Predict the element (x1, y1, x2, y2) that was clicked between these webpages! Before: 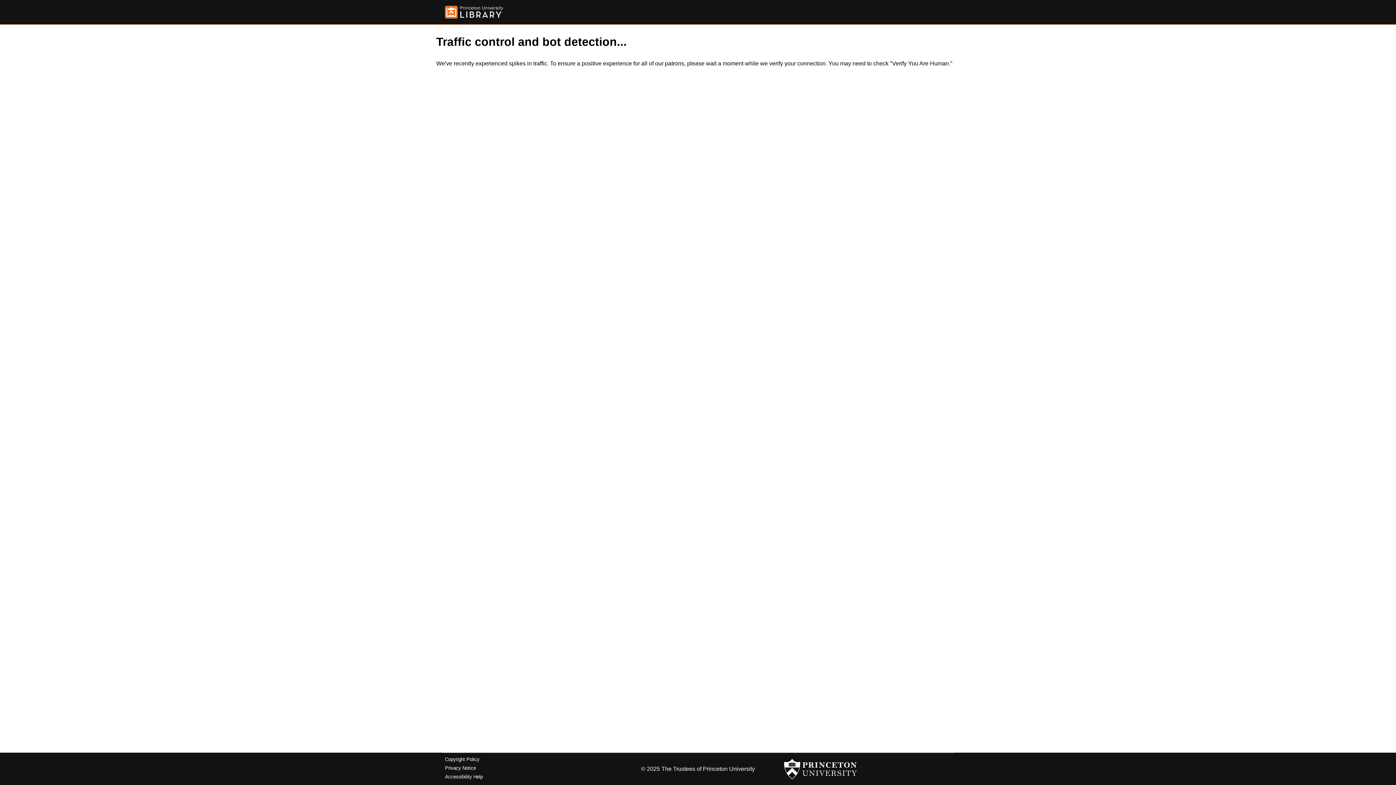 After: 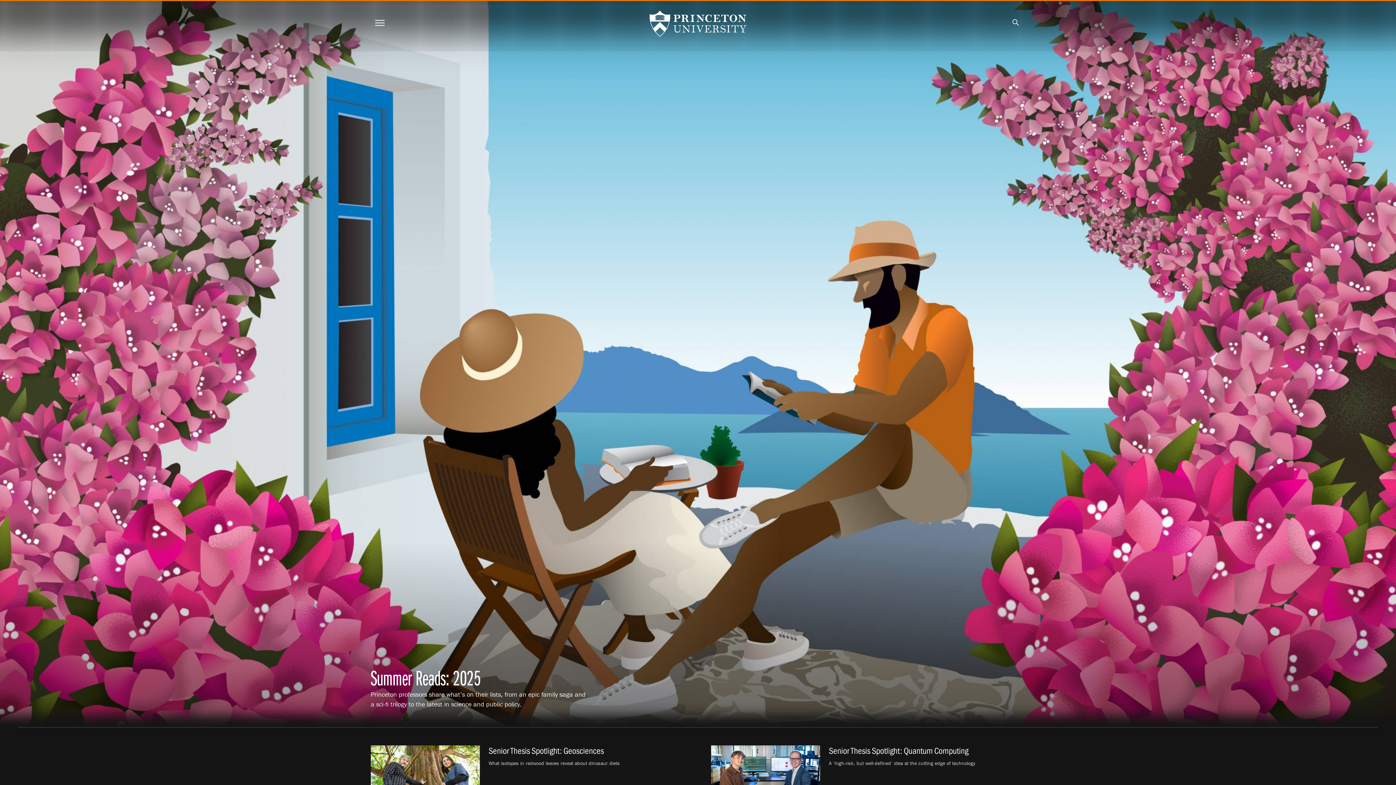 Action: bbox: (784, 756, 857, 782)